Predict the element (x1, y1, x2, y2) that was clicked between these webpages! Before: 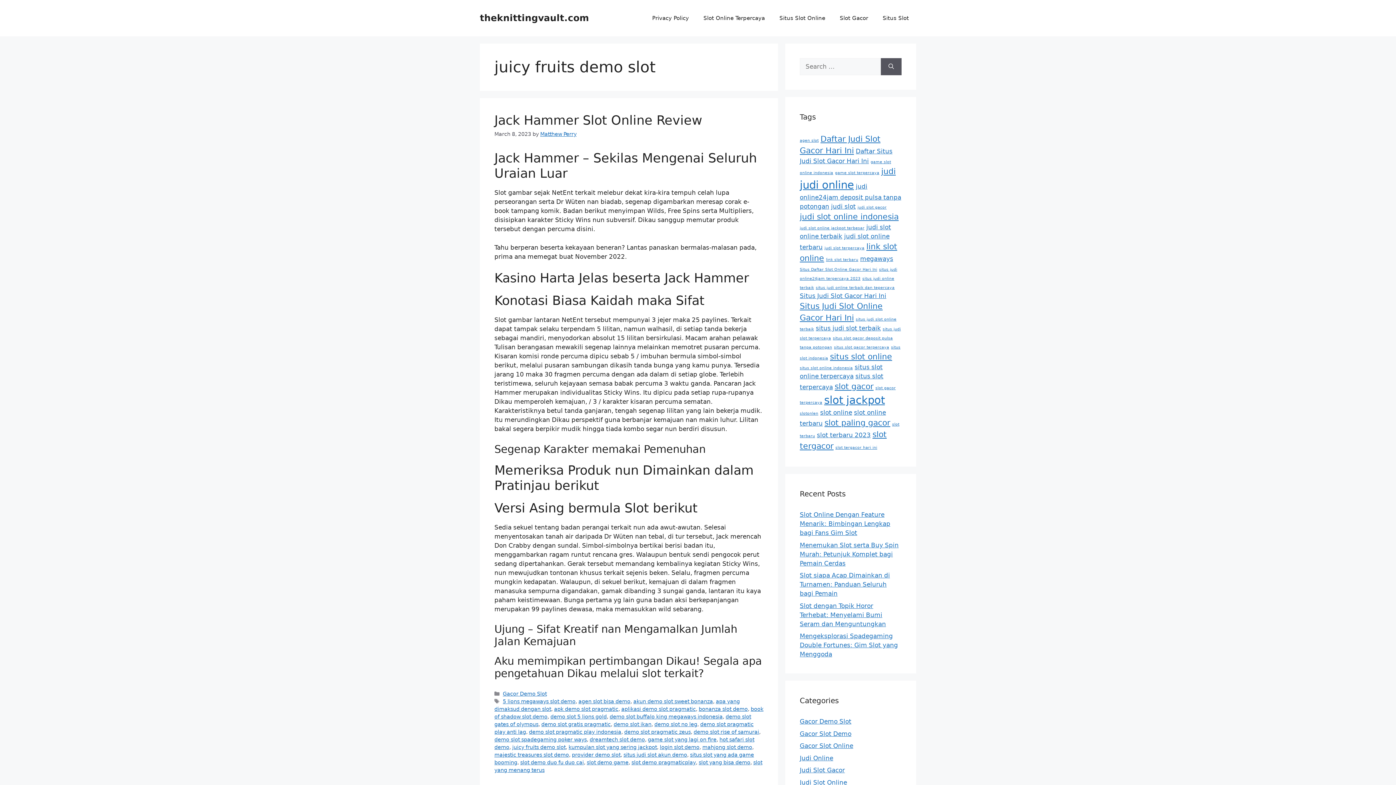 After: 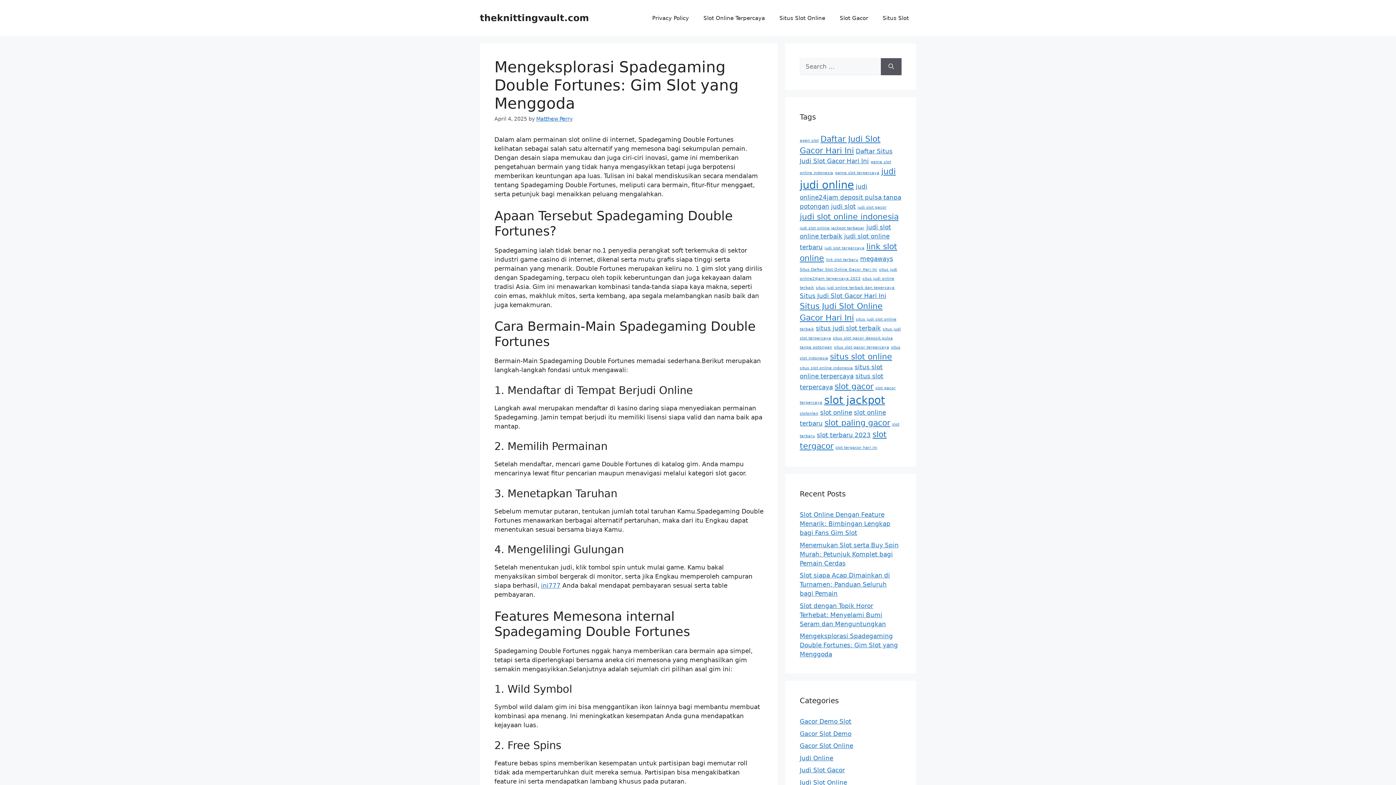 Action: label: Mengeksplorasi Spadegaming Double Fortunes: Gim Slot yang Menggoda bbox: (800, 632, 898, 658)